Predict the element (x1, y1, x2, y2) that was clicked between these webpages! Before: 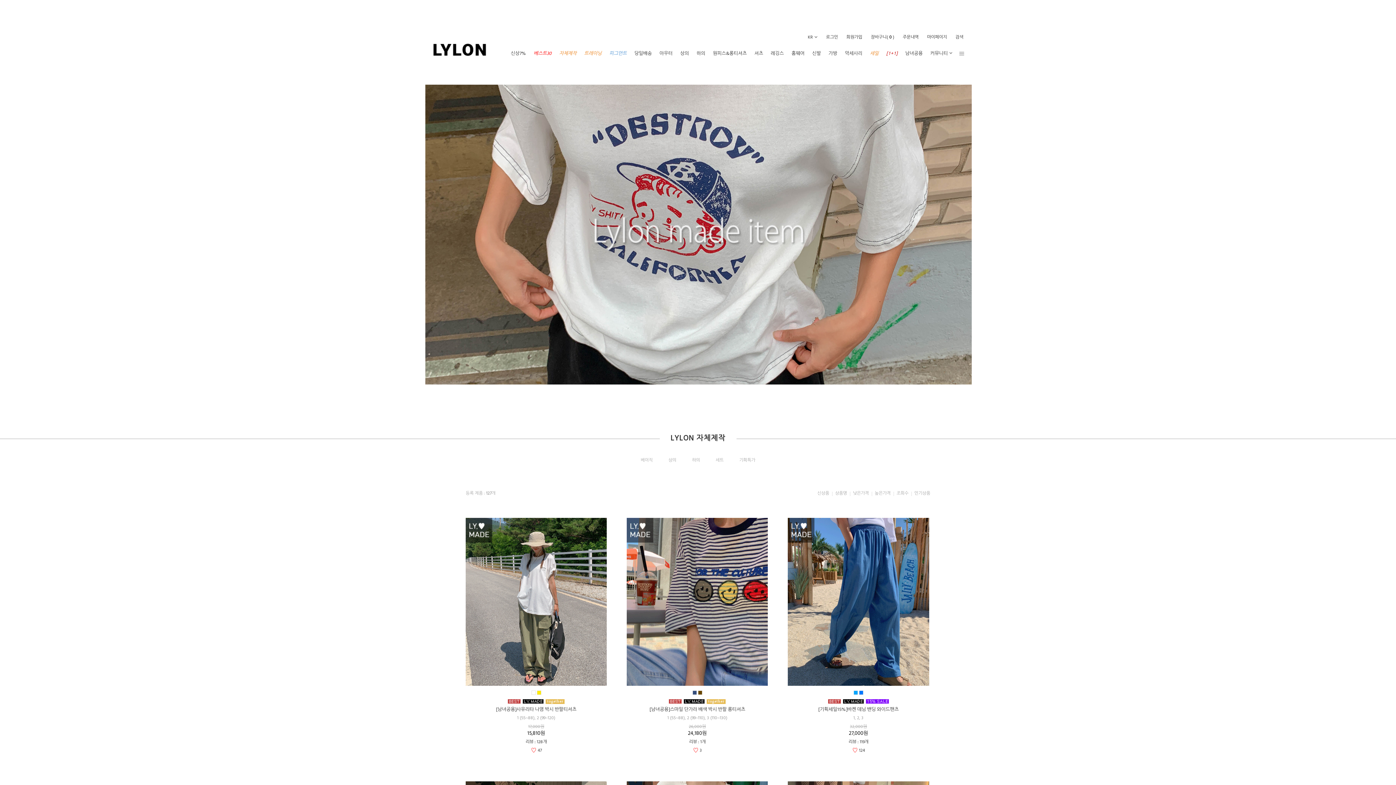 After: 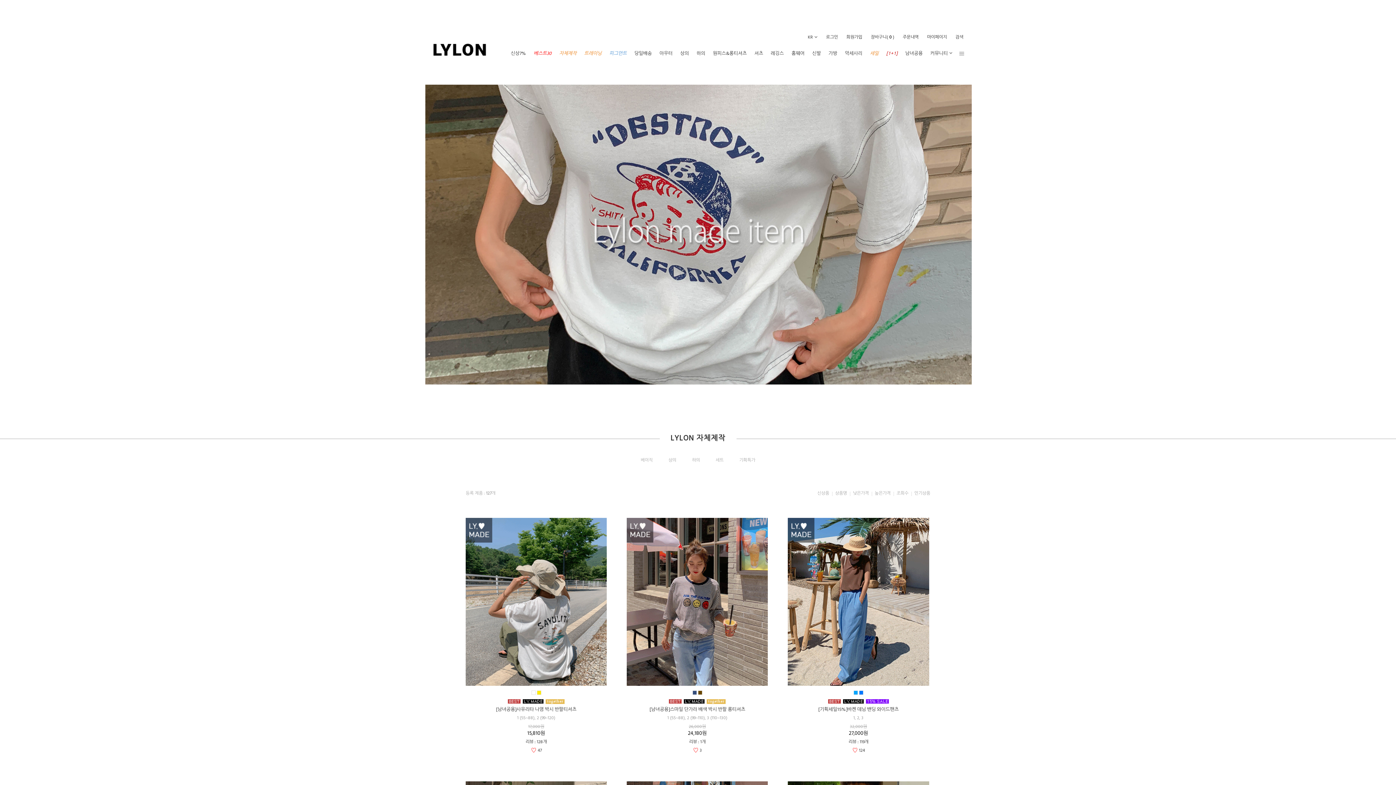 Action: label: 베이직 bbox: (639, 457, 654, 463)